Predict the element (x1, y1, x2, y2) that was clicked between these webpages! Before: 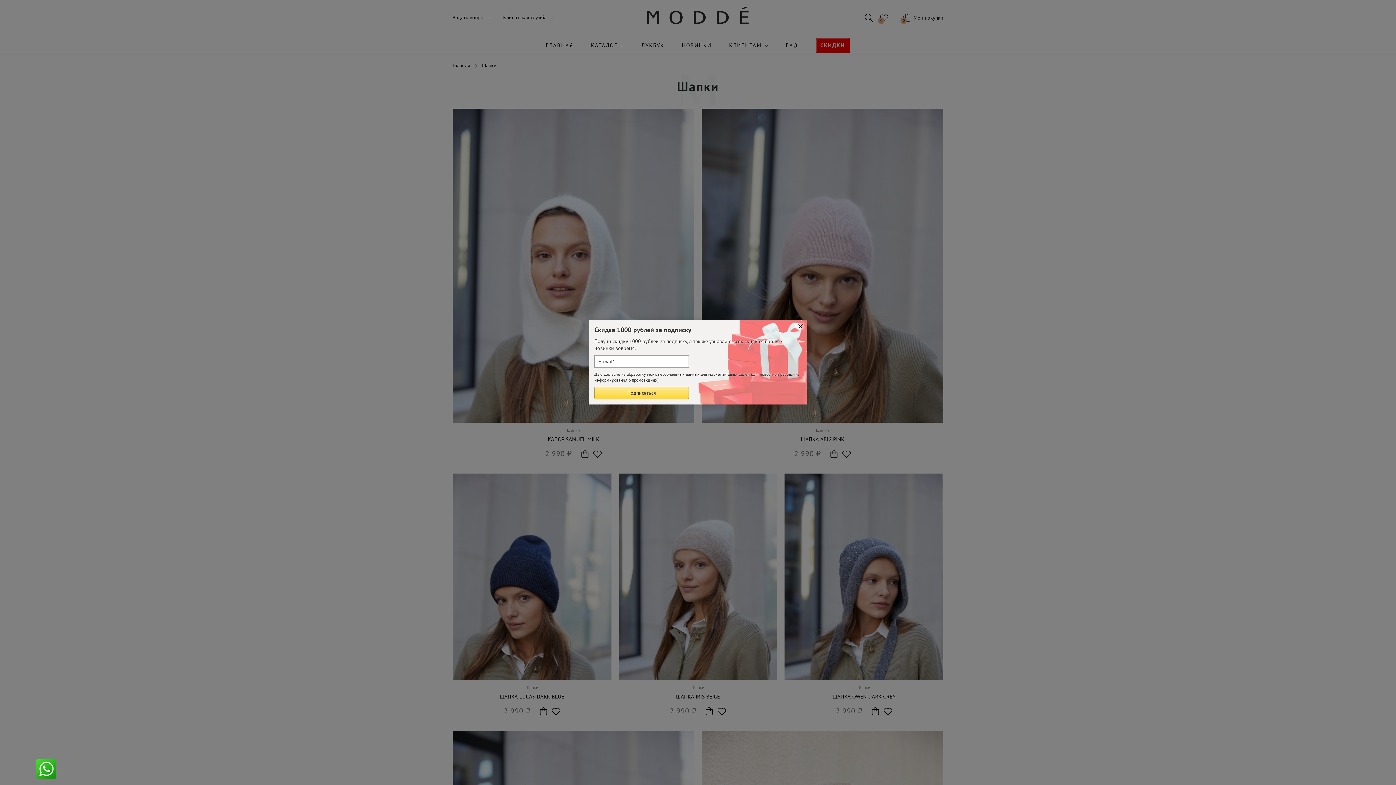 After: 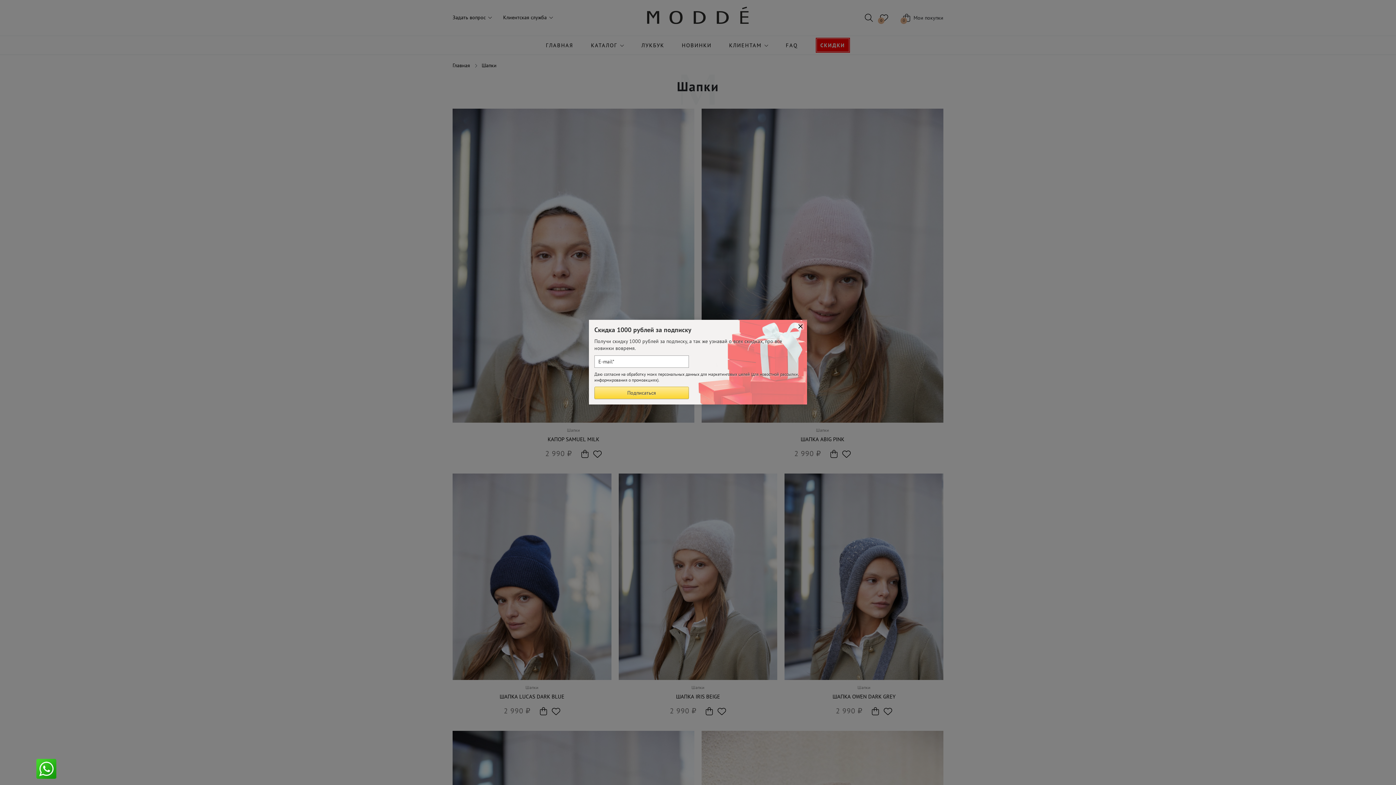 Action: bbox: (36, 774, 56, 780)